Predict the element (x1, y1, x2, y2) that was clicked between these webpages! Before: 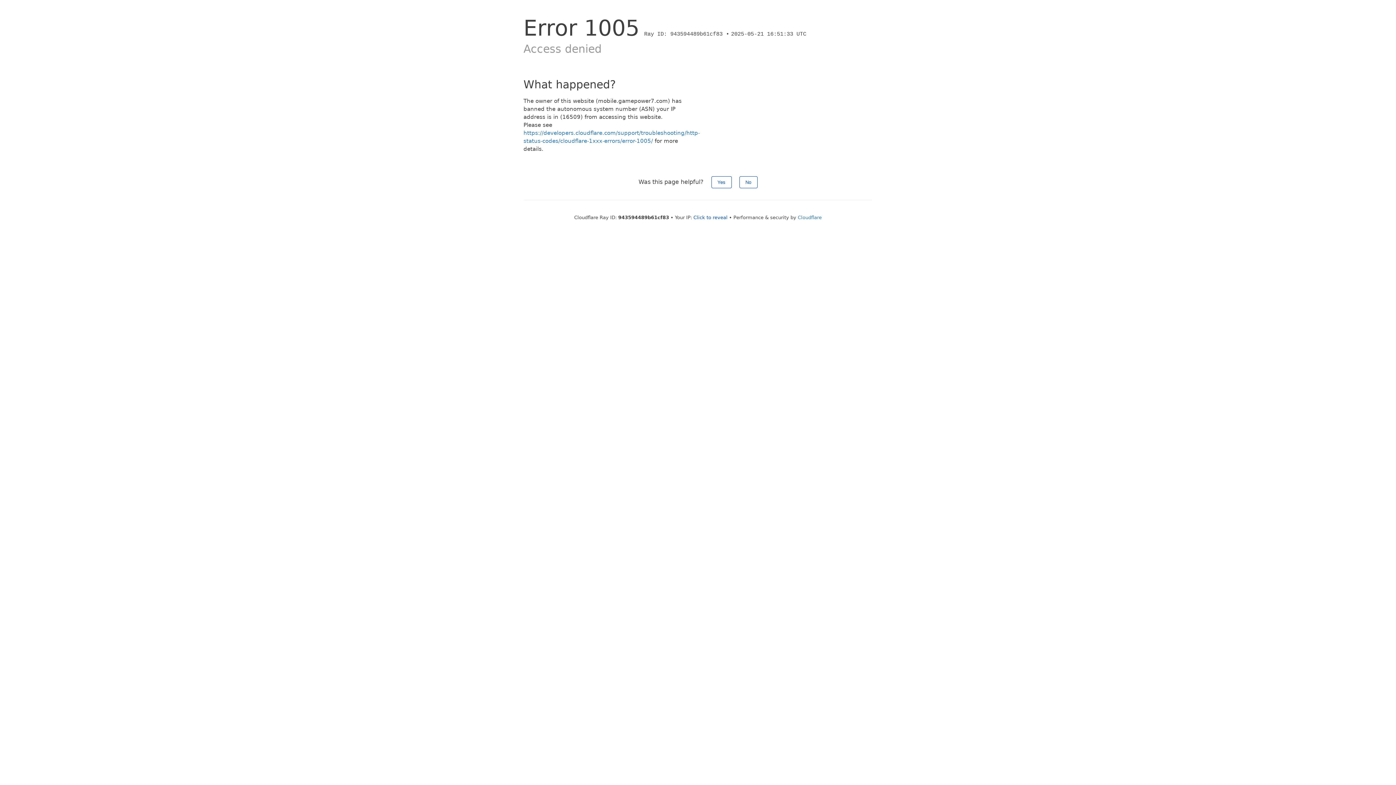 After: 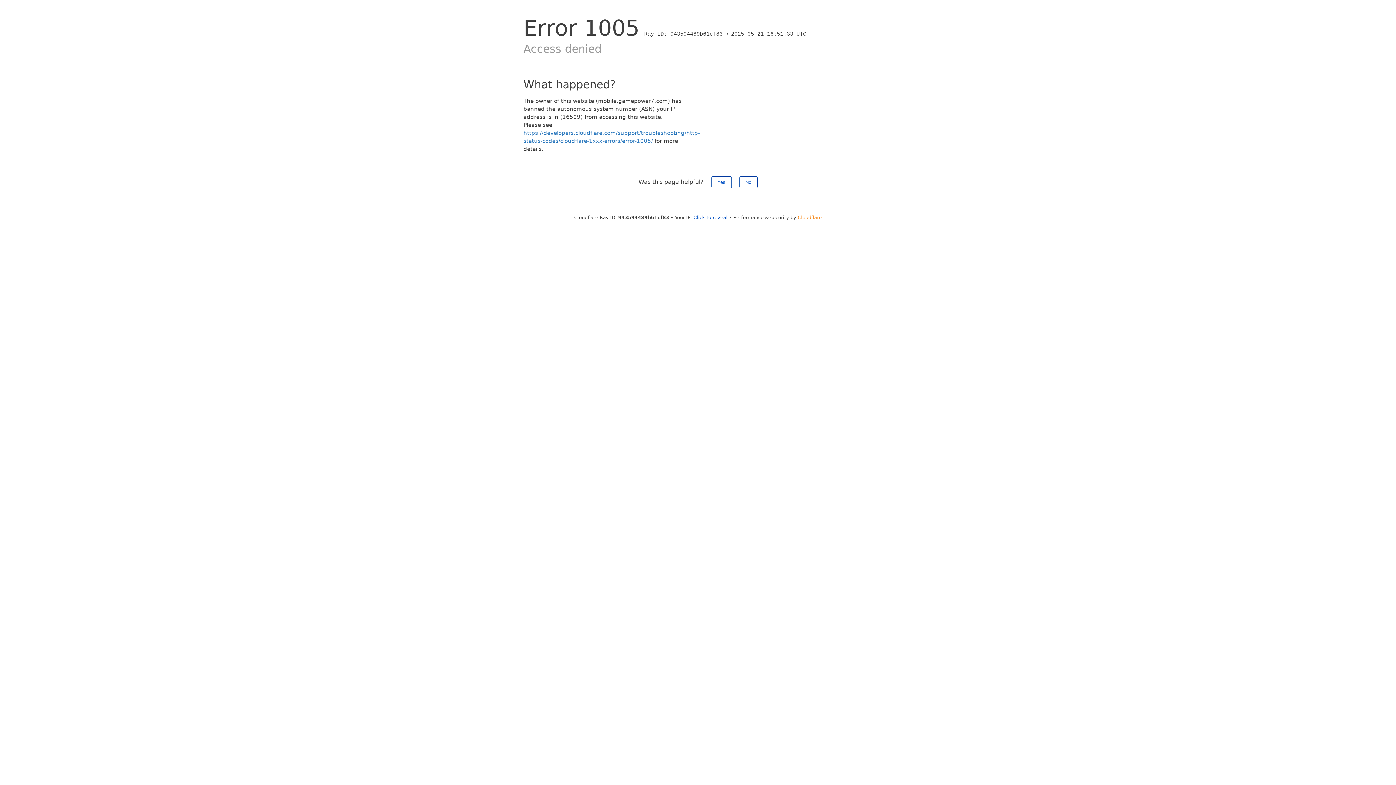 Action: bbox: (798, 214, 822, 220) label: Cloudflare